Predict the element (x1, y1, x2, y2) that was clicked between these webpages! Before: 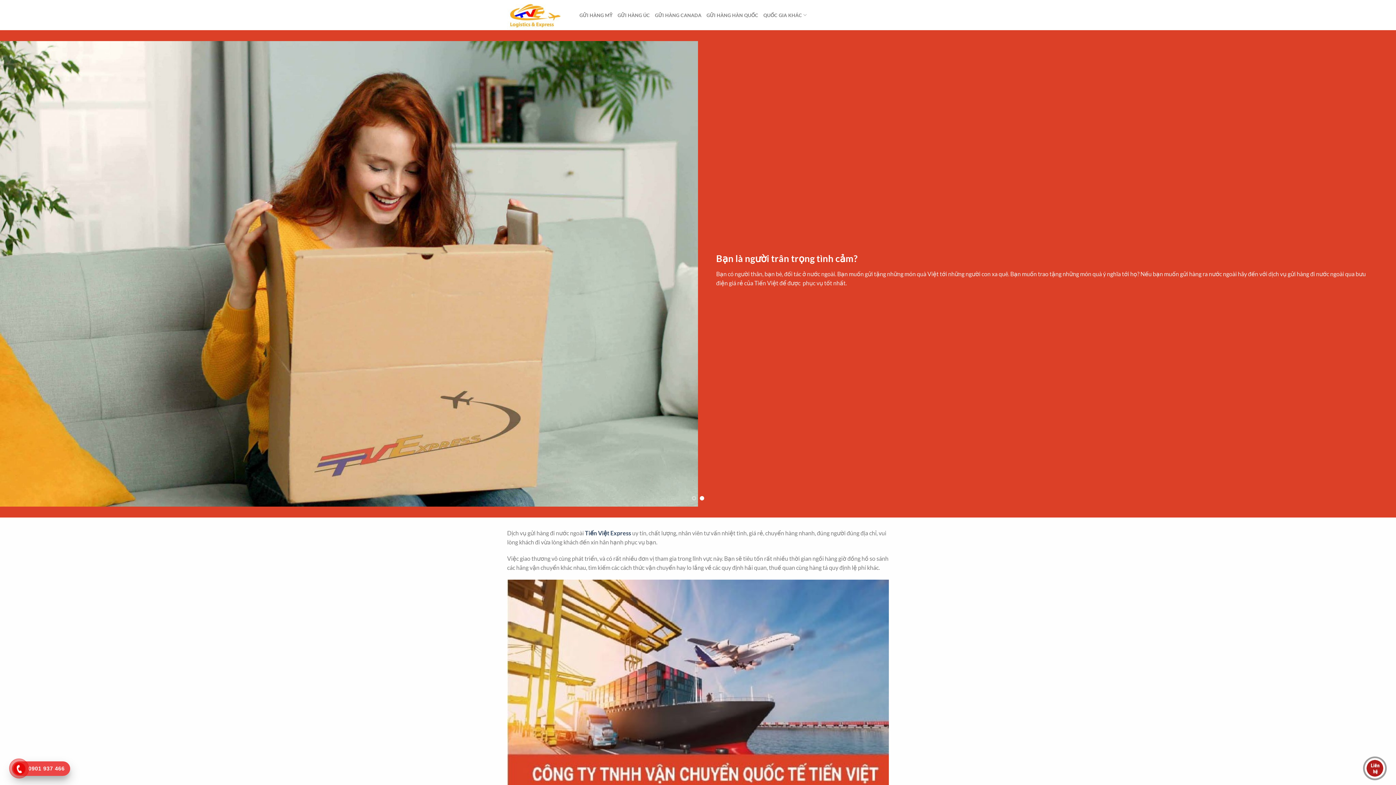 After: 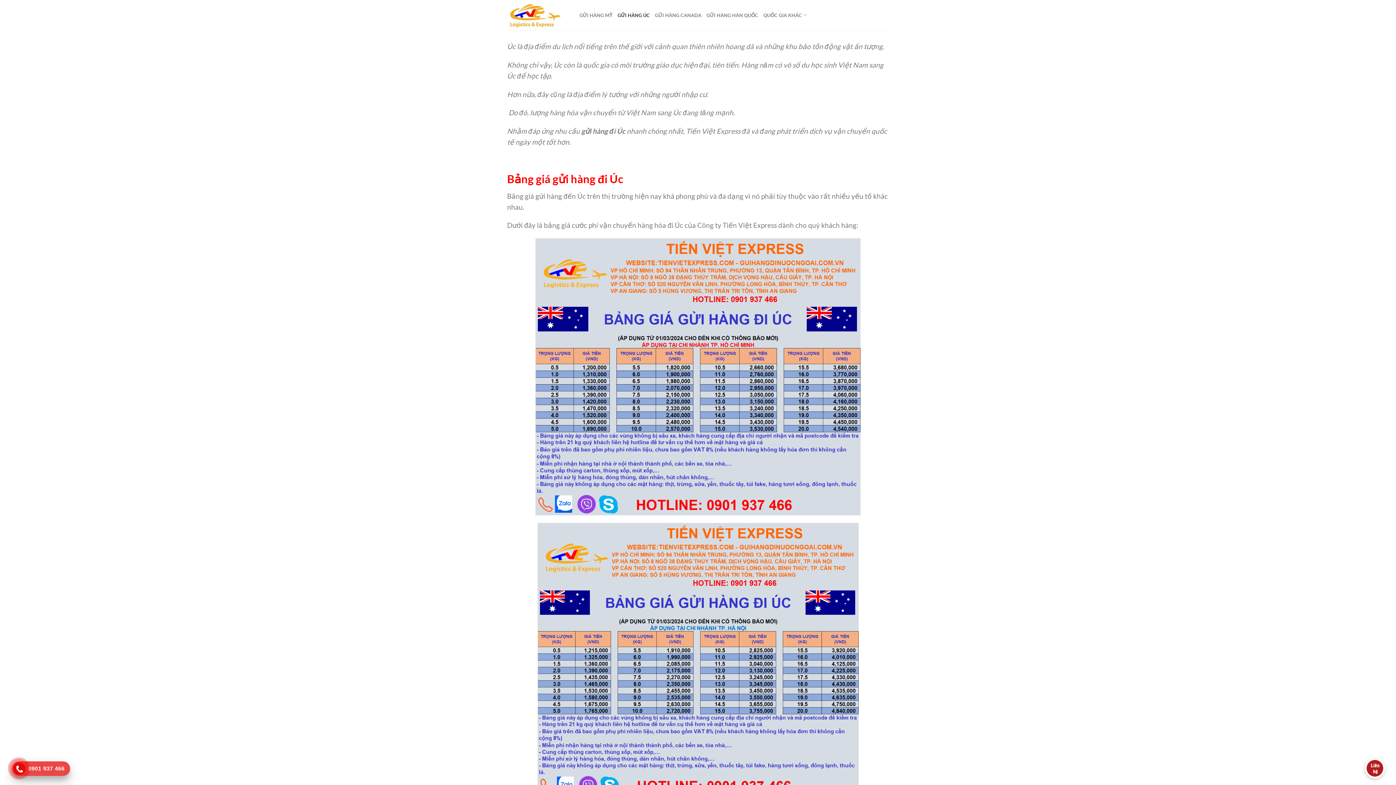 Action: label: GỬI HÀNG ÚC bbox: (617, 7, 650, 22)